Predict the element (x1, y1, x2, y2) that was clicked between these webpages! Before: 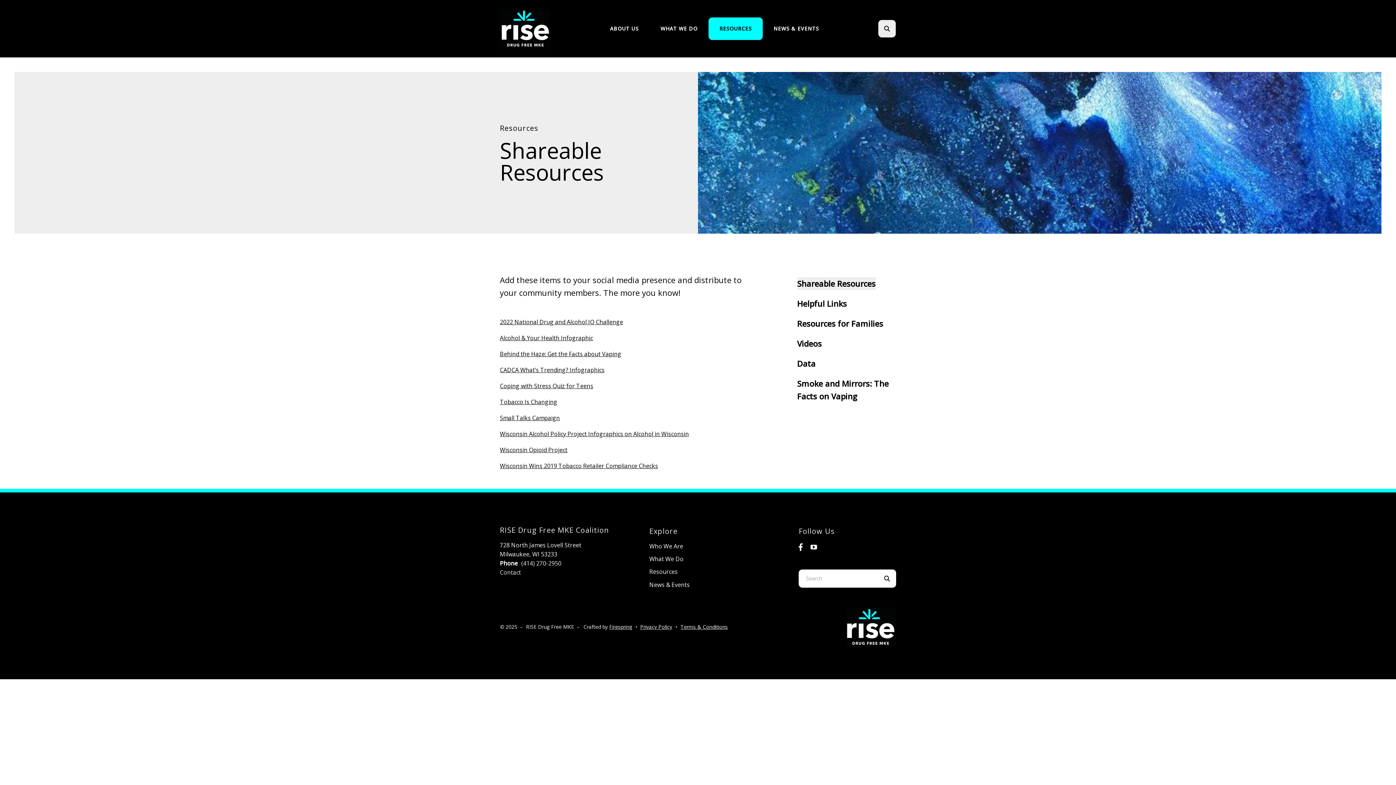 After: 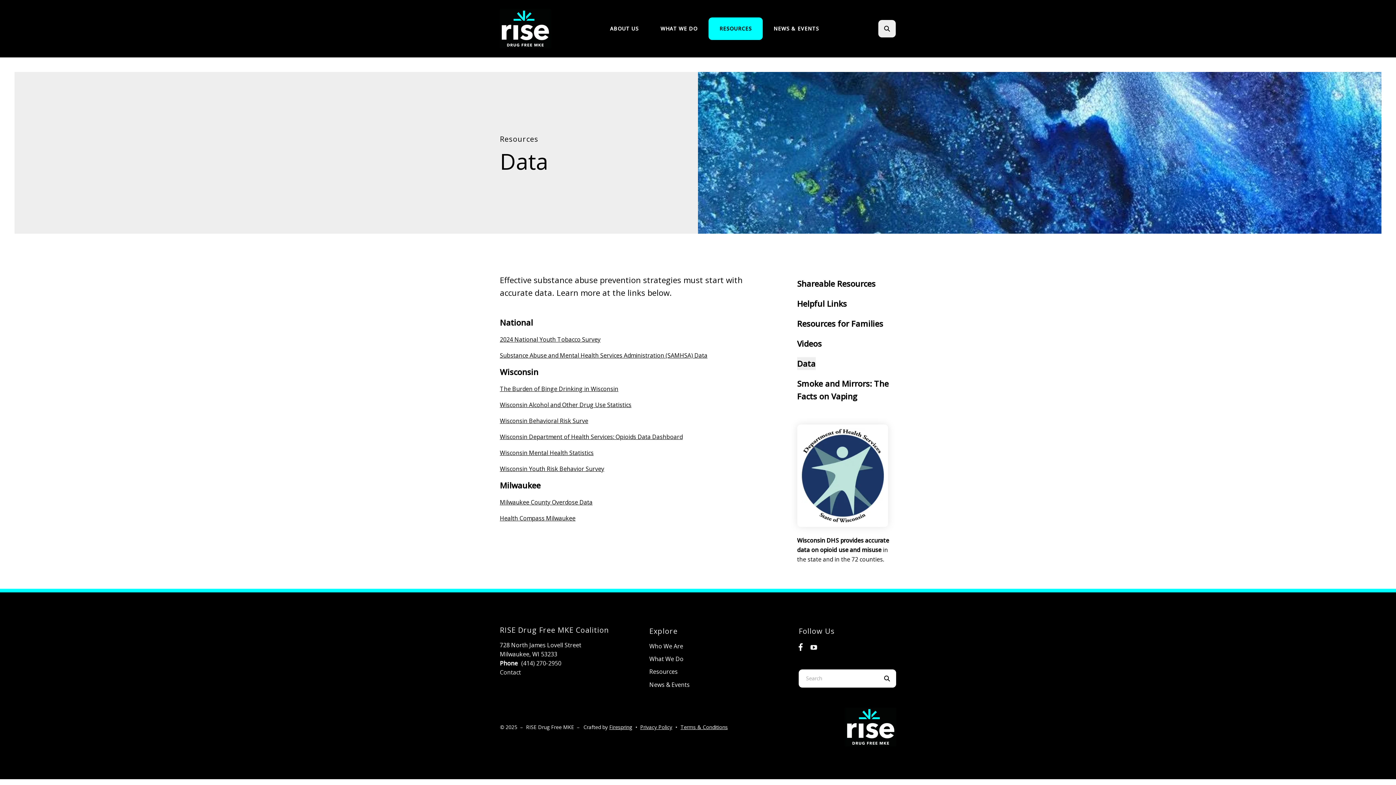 Action: bbox: (797, 357, 815, 370) label: Data